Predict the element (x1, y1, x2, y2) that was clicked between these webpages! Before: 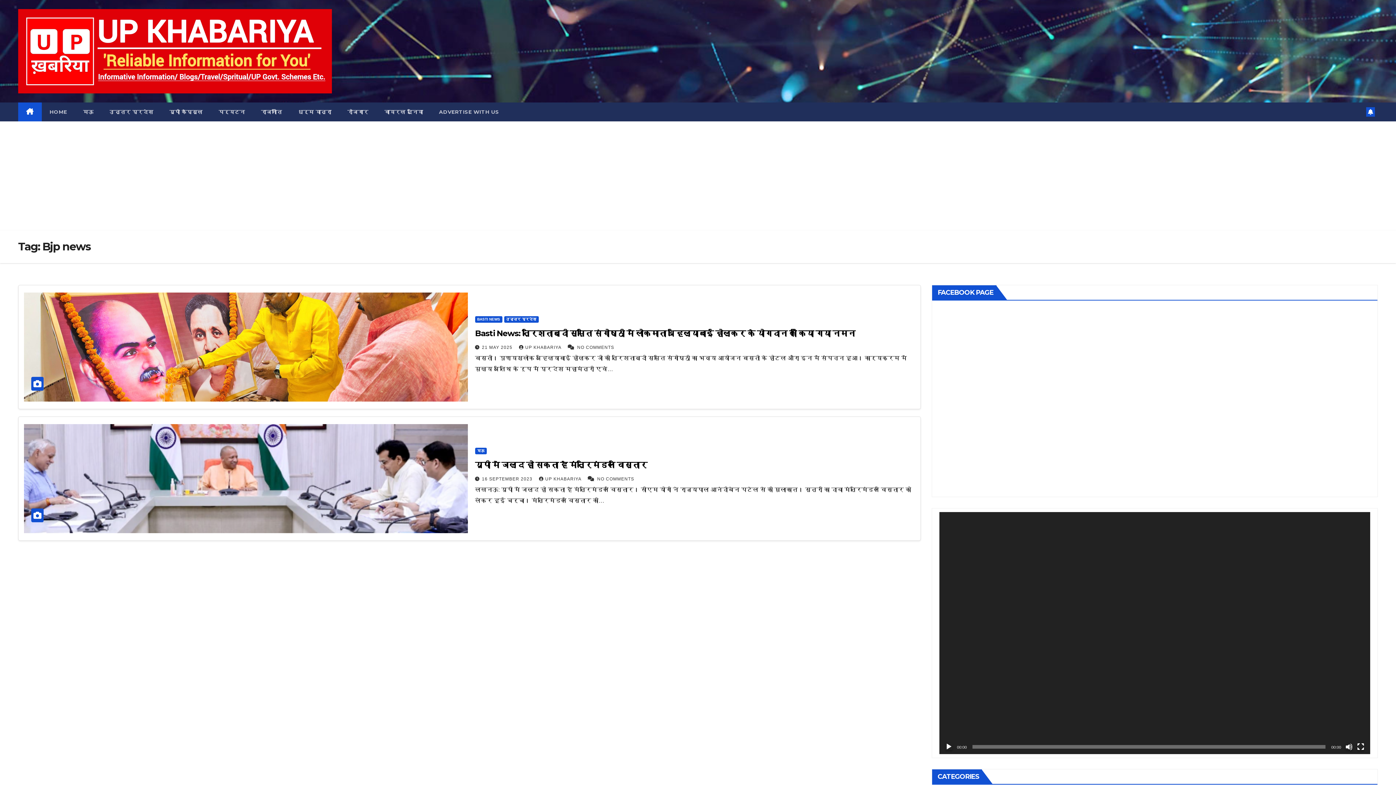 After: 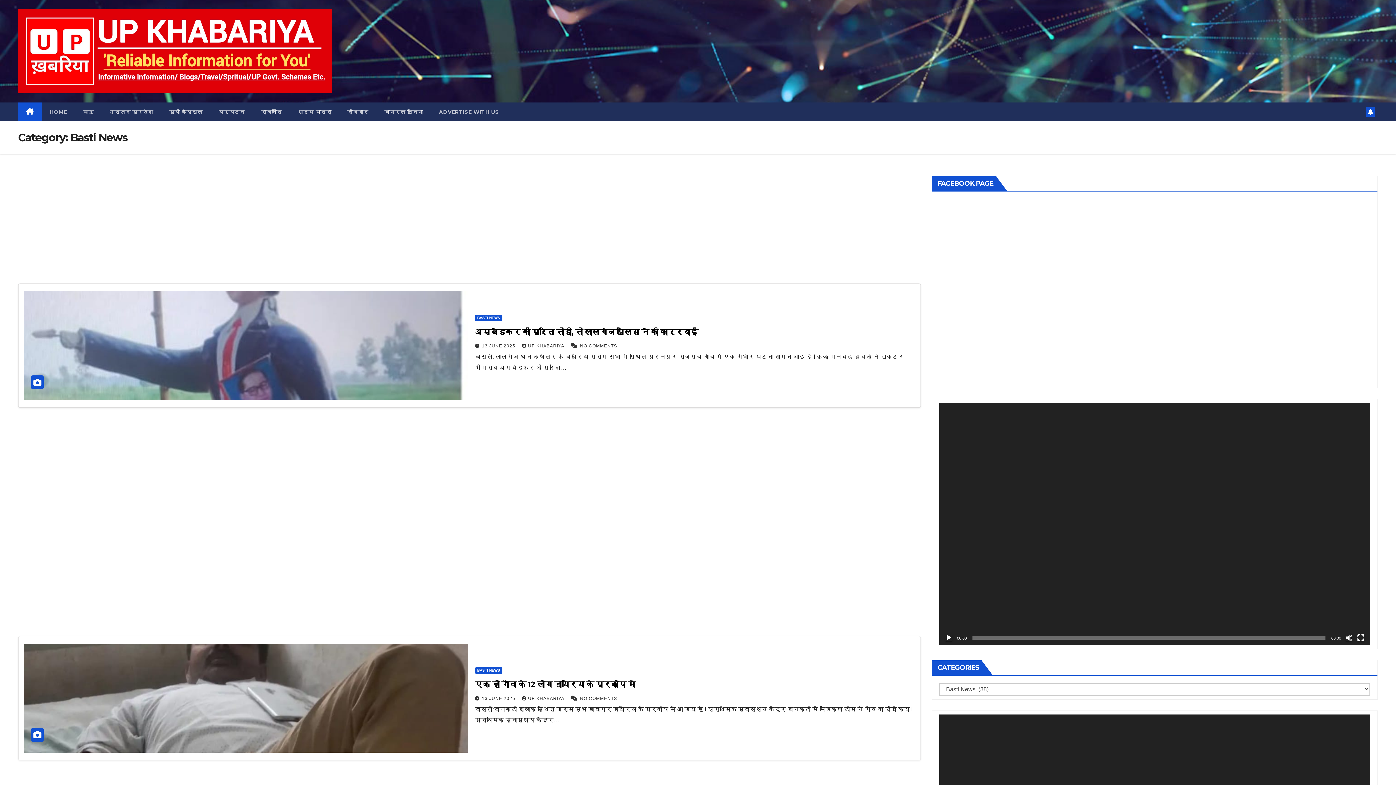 Action: bbox: (475, 316, 502, 323) label: BASTI NEWS